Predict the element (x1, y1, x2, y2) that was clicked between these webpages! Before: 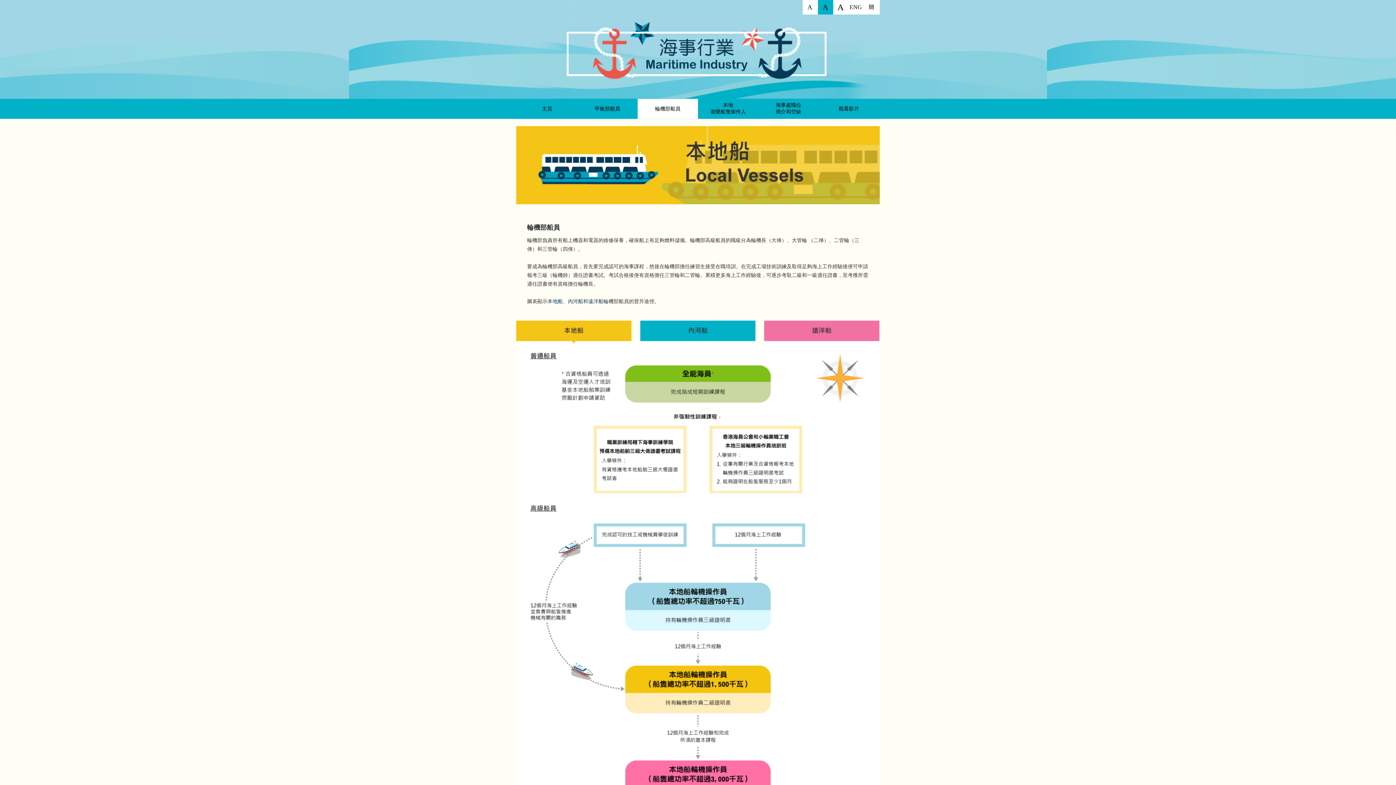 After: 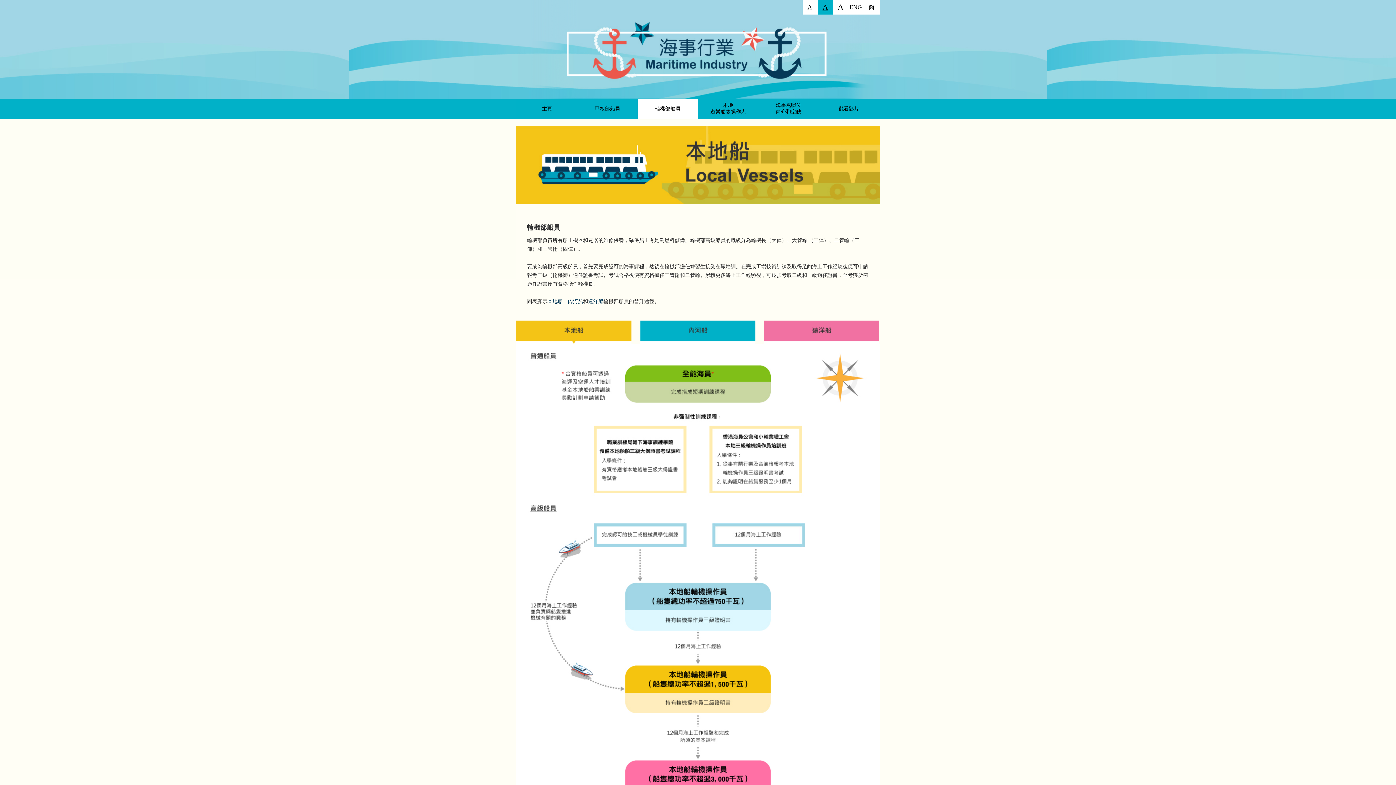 Action: bbox: (818, 0, 832, 14) label: A